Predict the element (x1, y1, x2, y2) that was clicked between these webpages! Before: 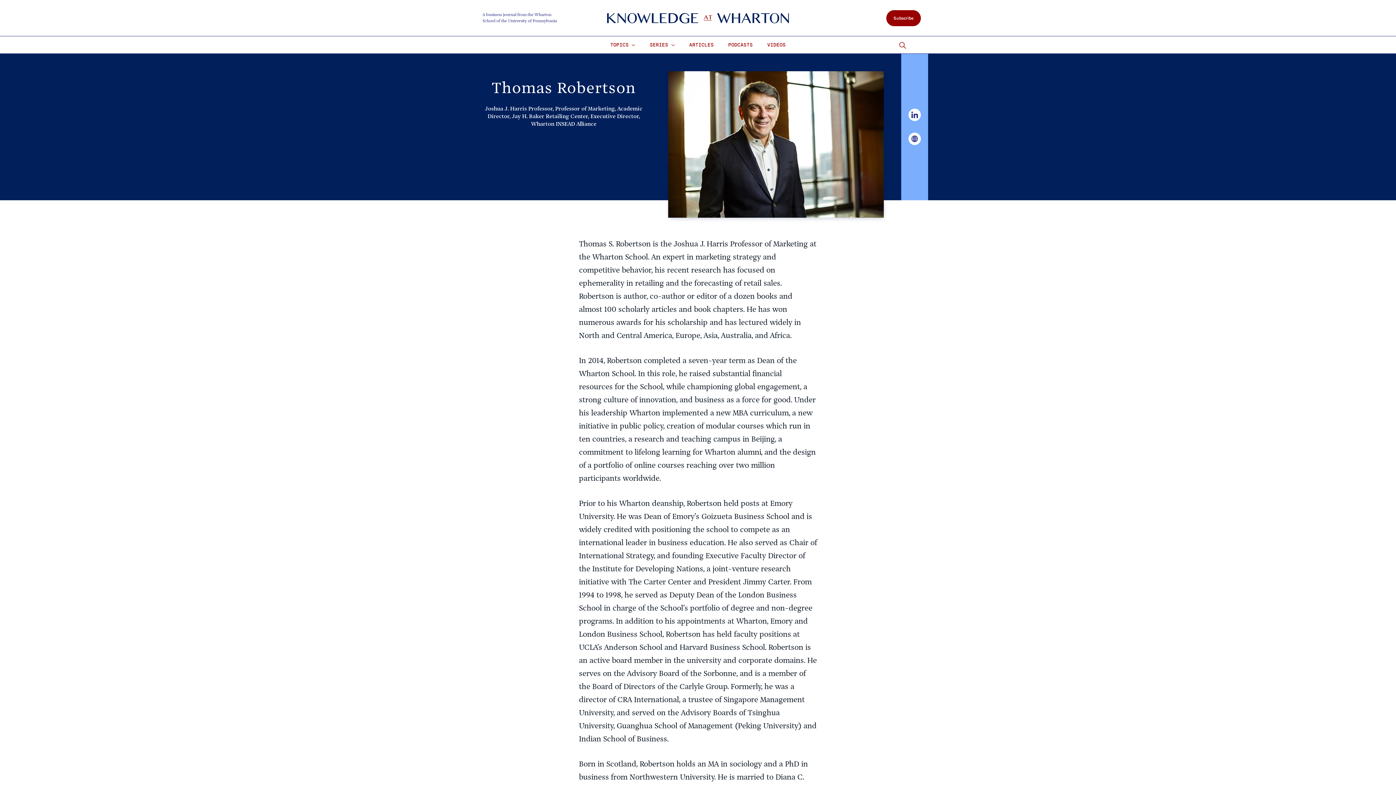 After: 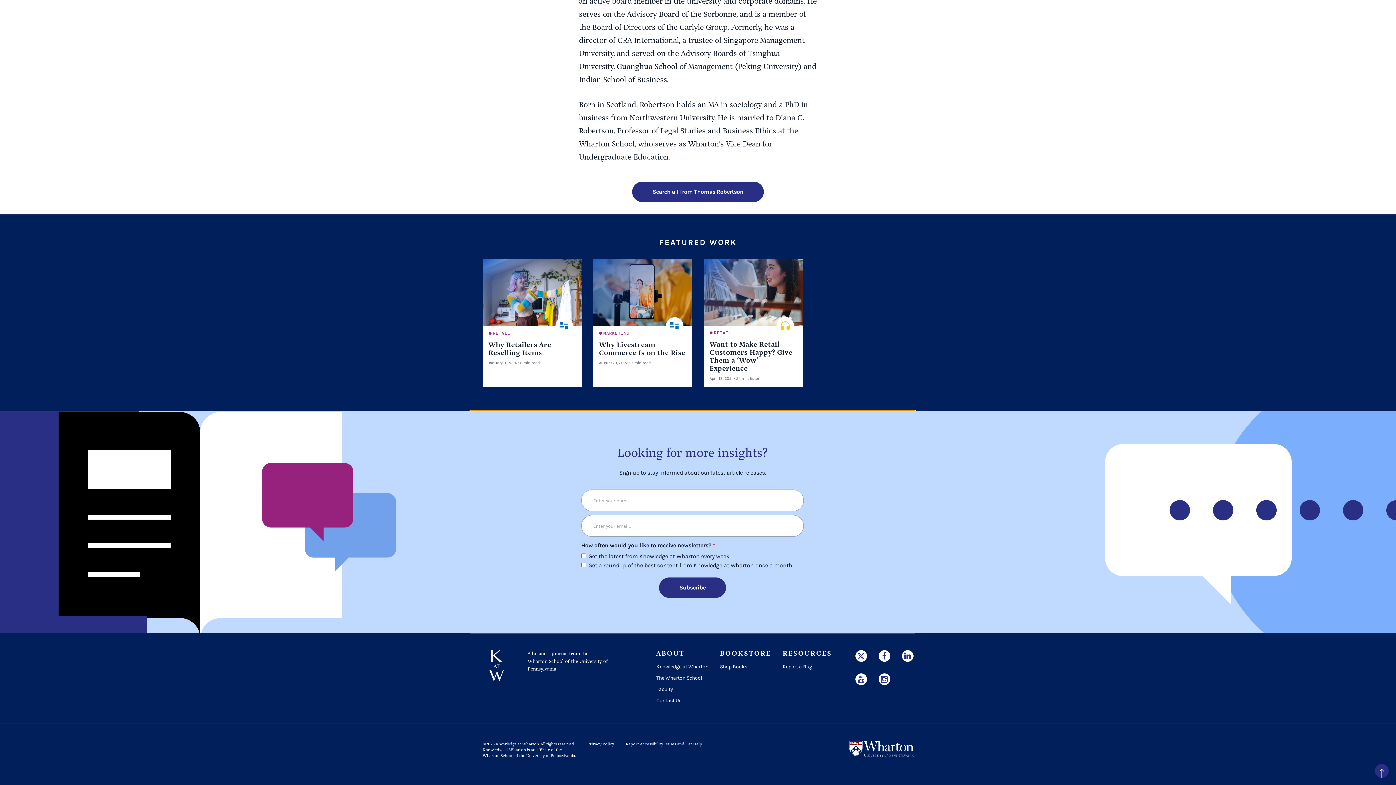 Action: bbox: (886, 10, 920, 26) label: Subscribe